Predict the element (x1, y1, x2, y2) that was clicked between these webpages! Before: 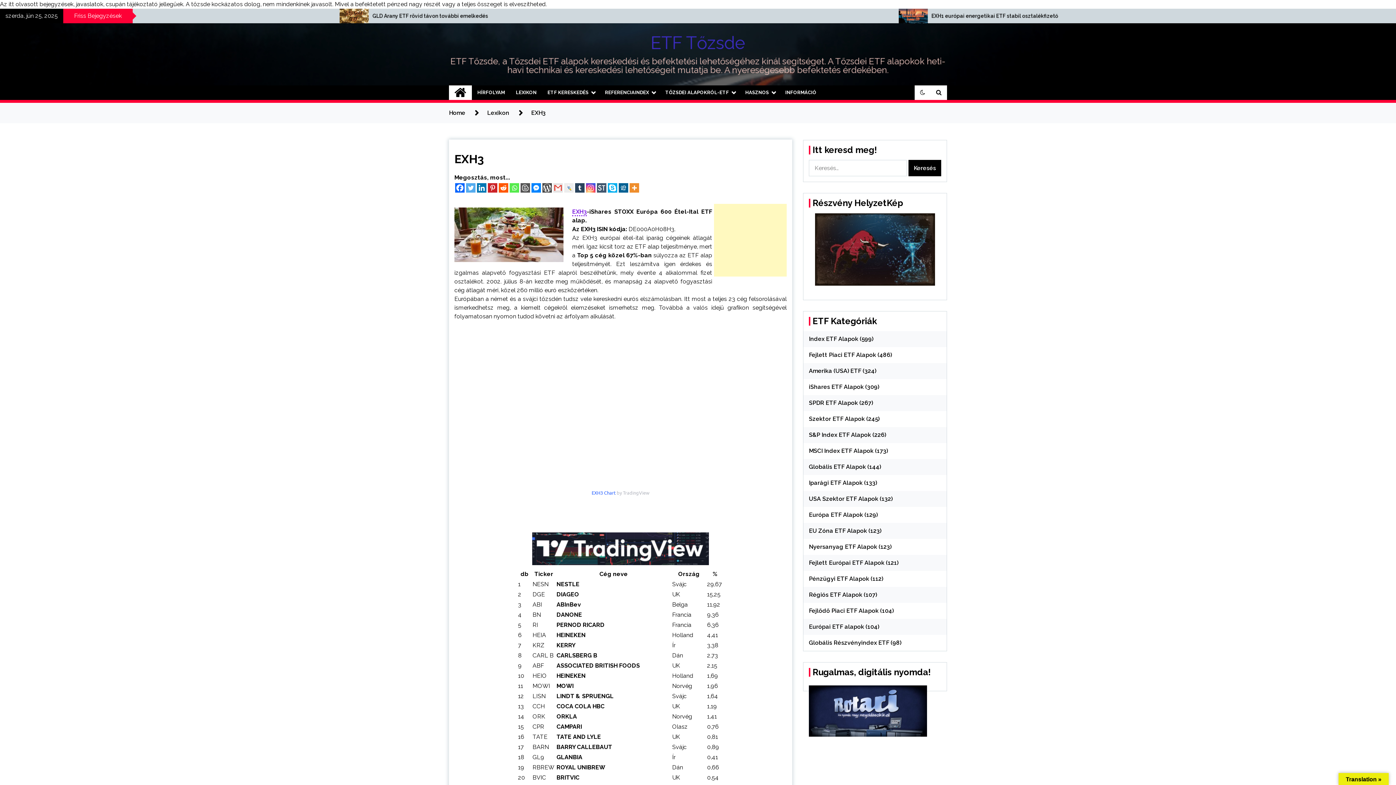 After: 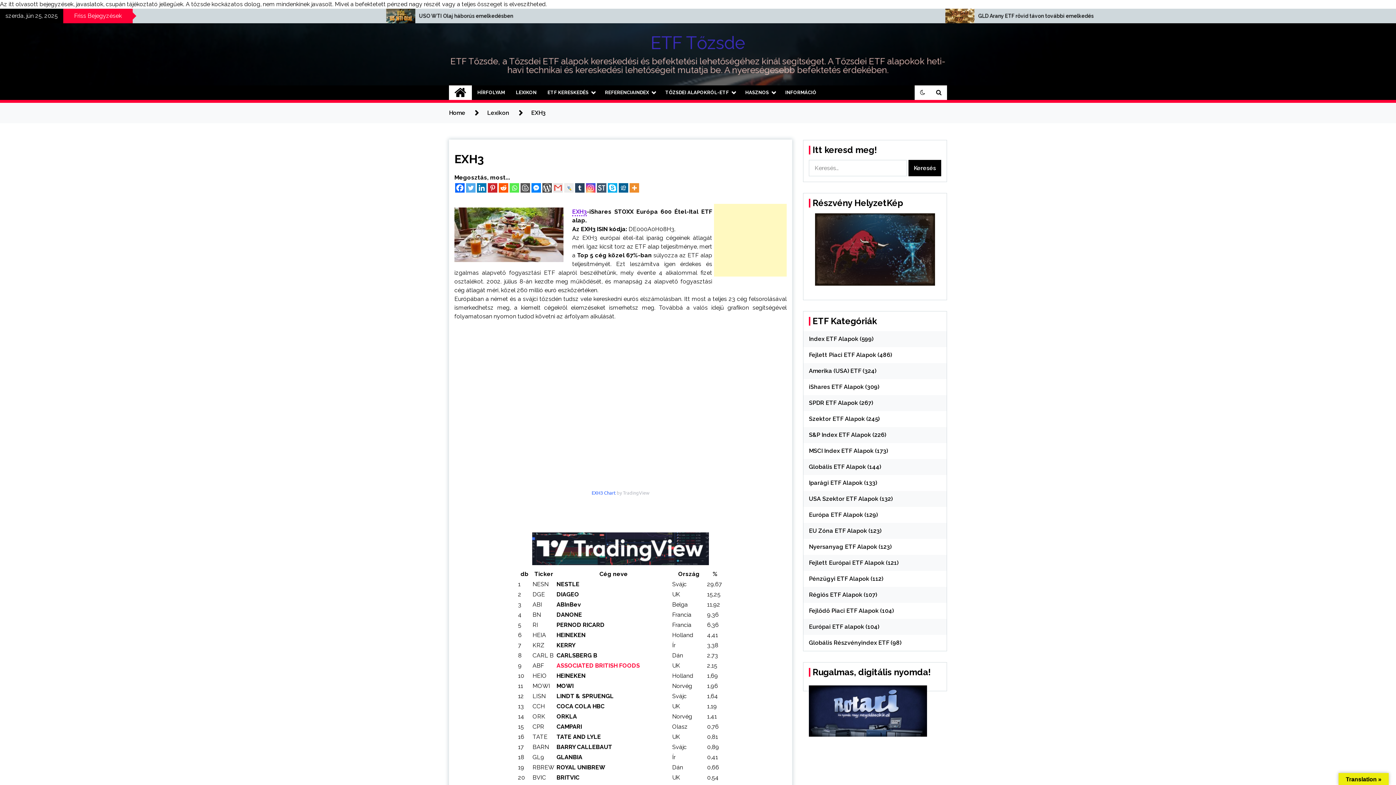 Action: bbox: (556, 662, 640, 669) label: ASSOCIATED BRITISH FOODS